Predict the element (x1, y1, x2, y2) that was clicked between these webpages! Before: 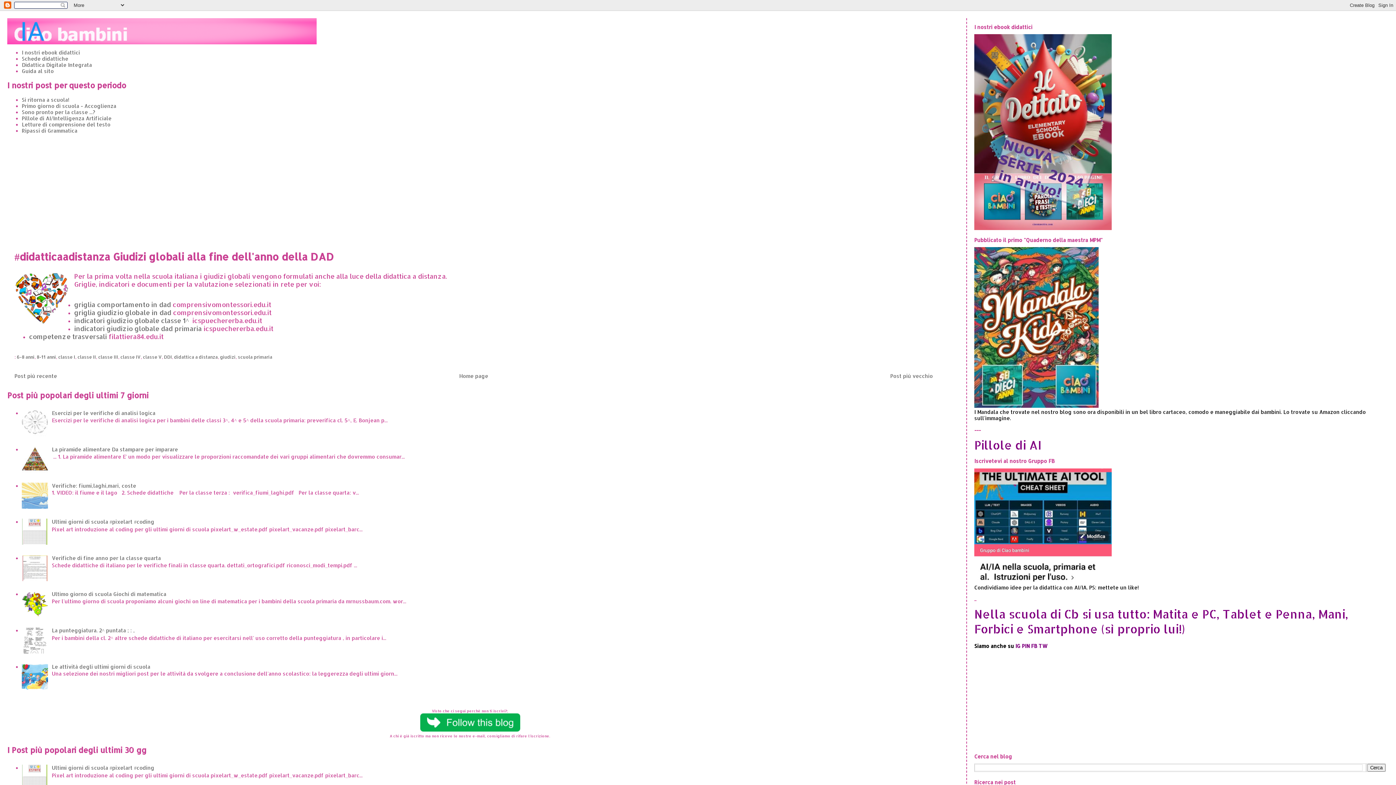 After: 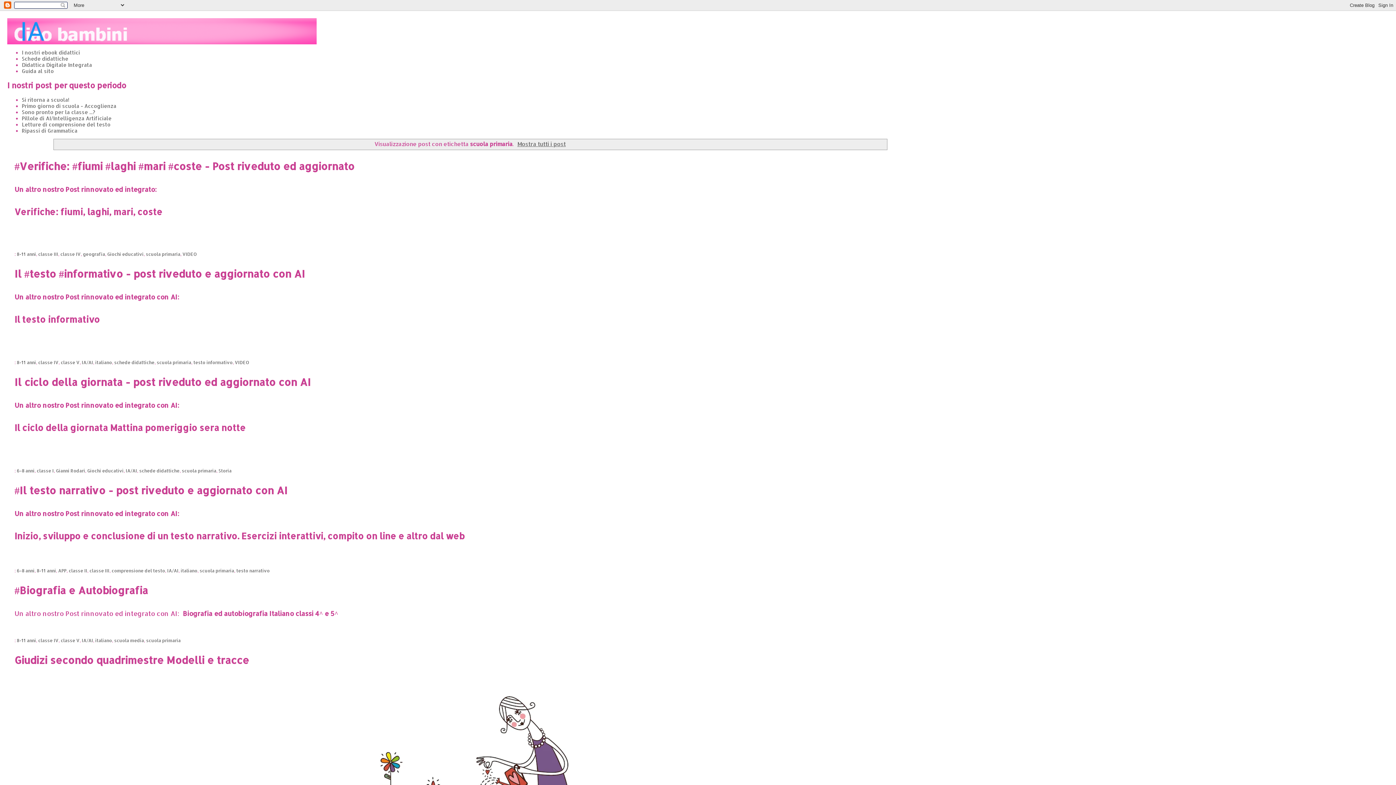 Action: bbox: (237, 354, 272, 359) label: scuola primaria